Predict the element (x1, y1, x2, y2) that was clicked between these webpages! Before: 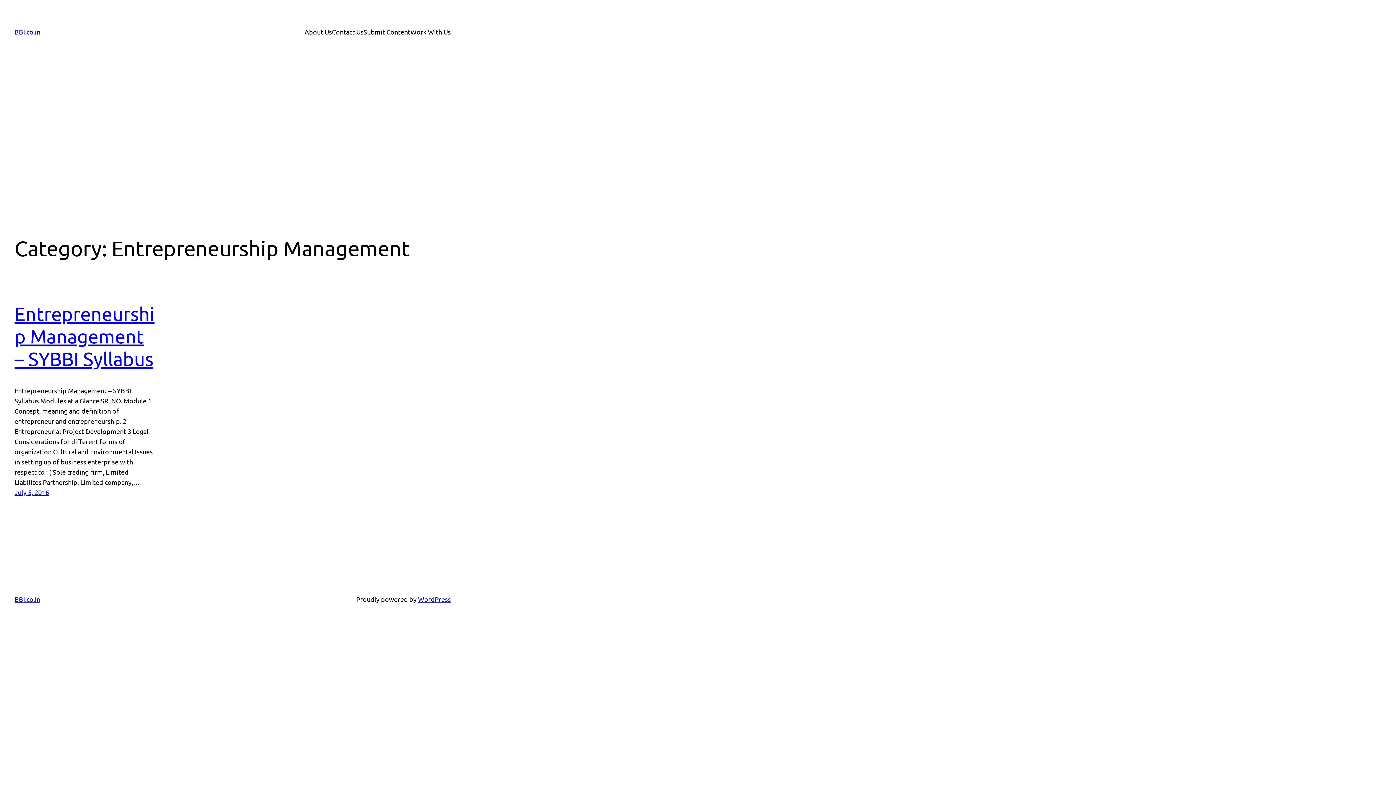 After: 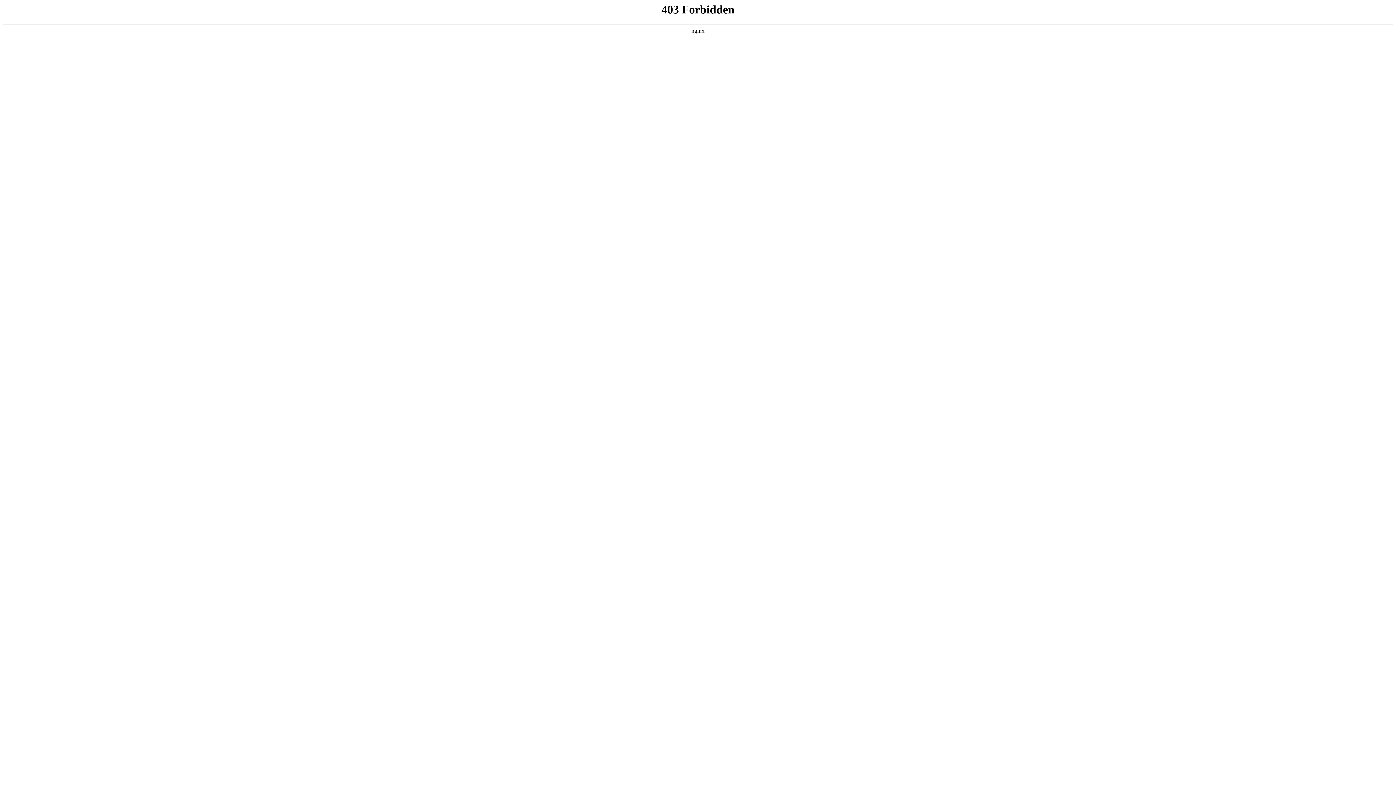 Action: bbox: (418, 595, 450, 603) label: WordPress